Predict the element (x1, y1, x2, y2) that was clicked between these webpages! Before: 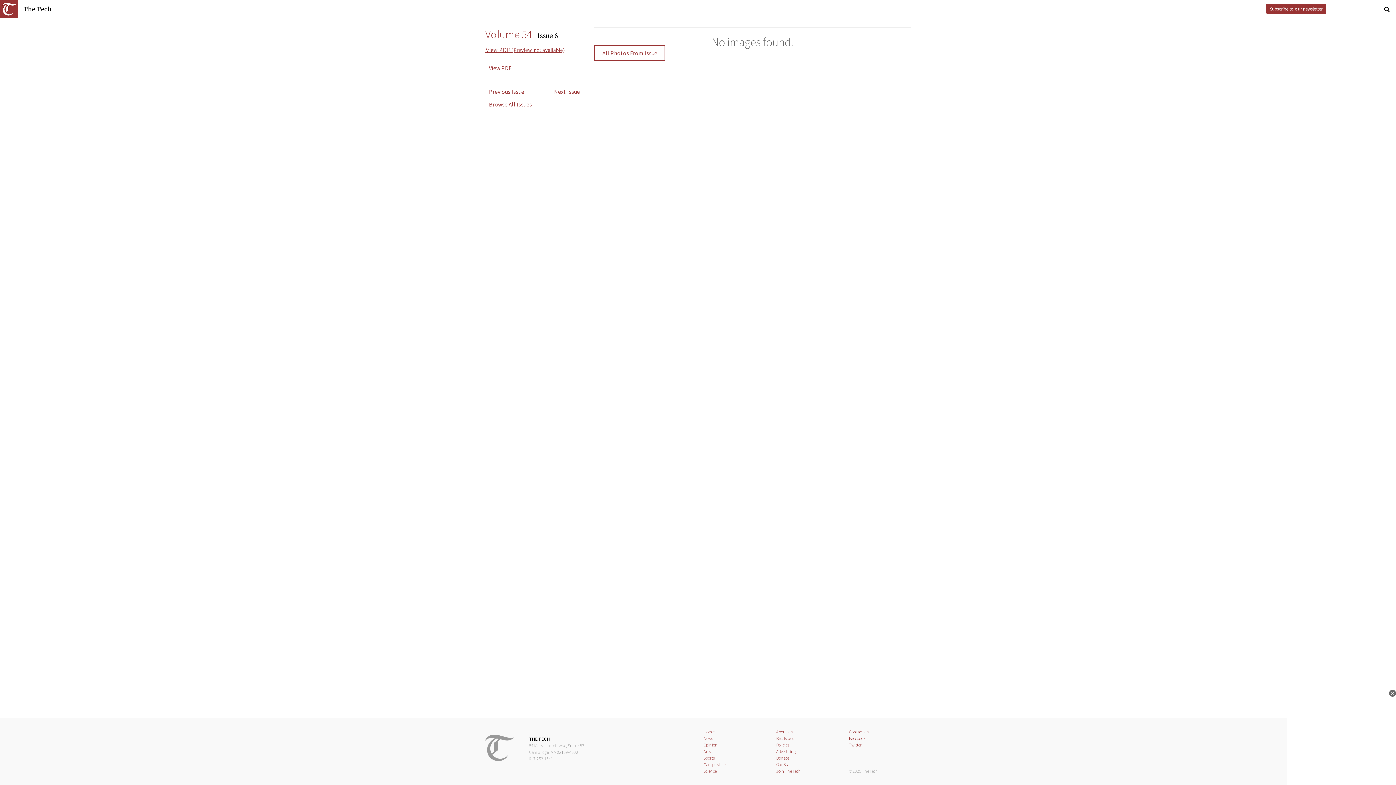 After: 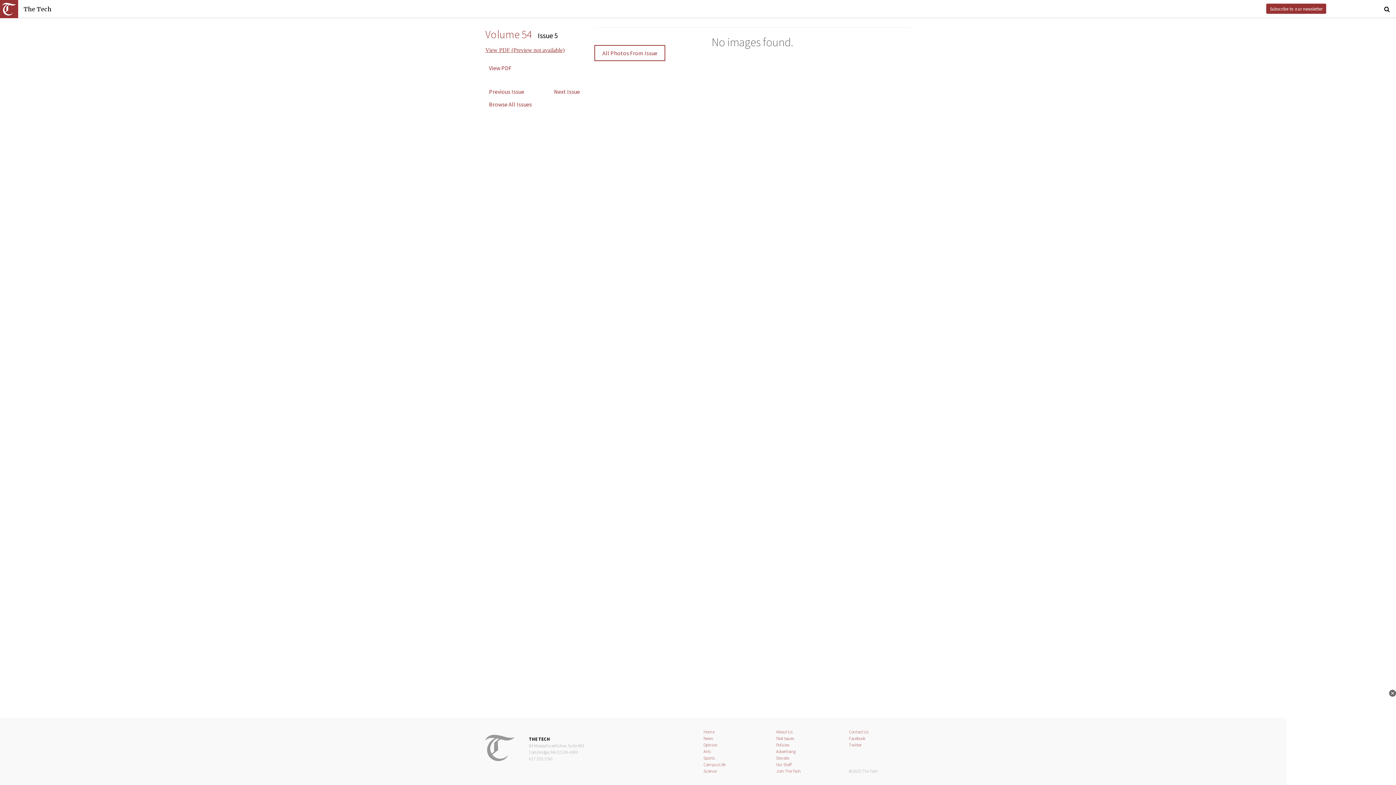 Action: label: Previous Issue bbox: (485, 88, 524, 95)